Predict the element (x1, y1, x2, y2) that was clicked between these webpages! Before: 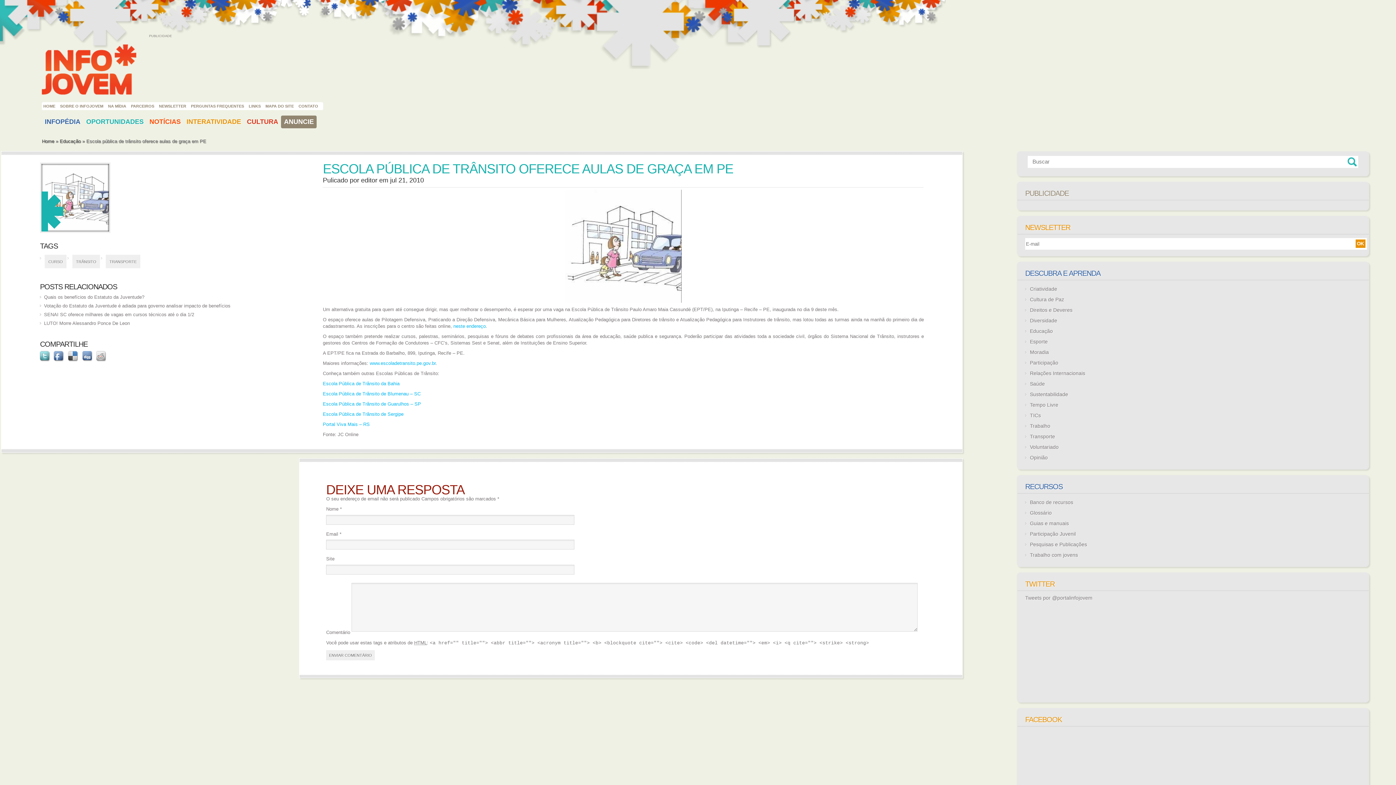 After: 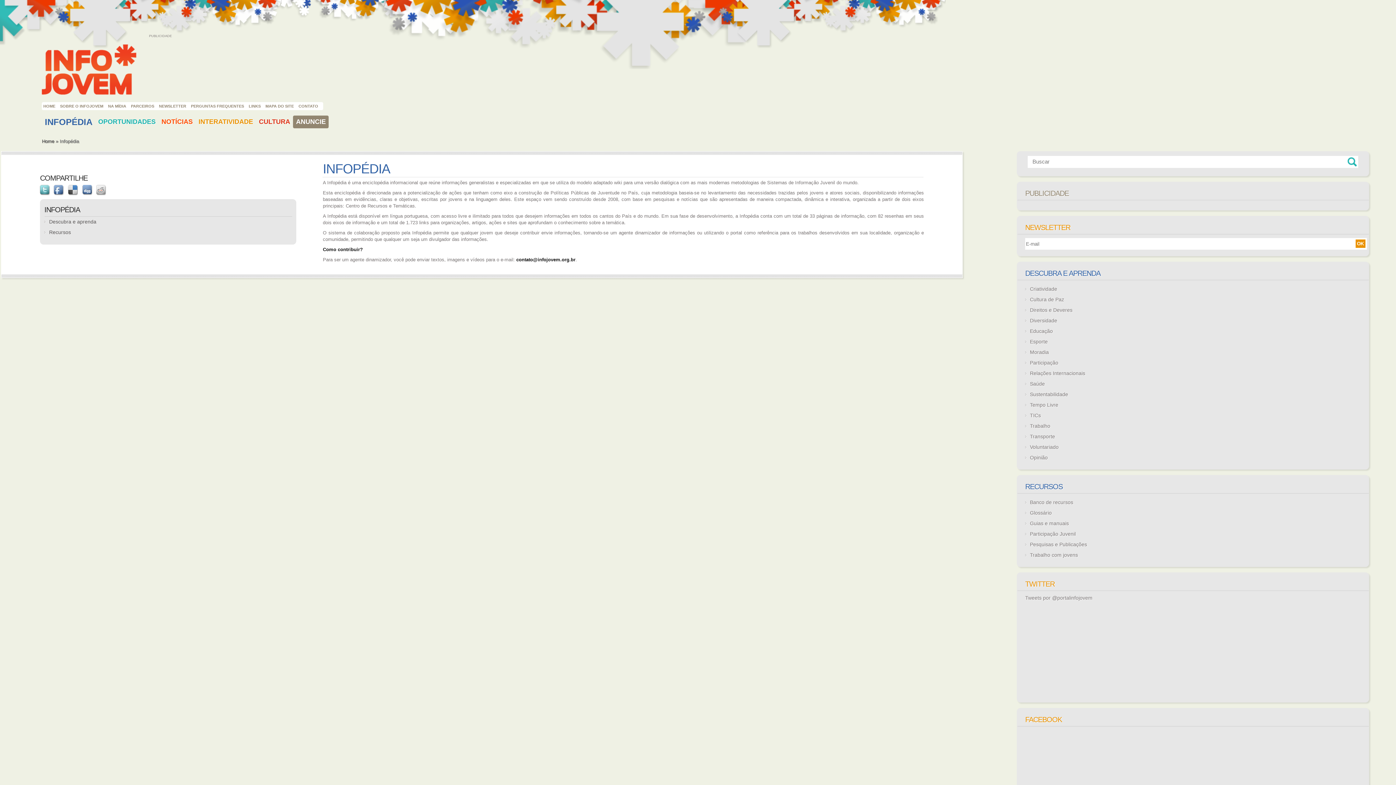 Action: label: INFOPÉDIA bbox: (41, 115, 83, 128)